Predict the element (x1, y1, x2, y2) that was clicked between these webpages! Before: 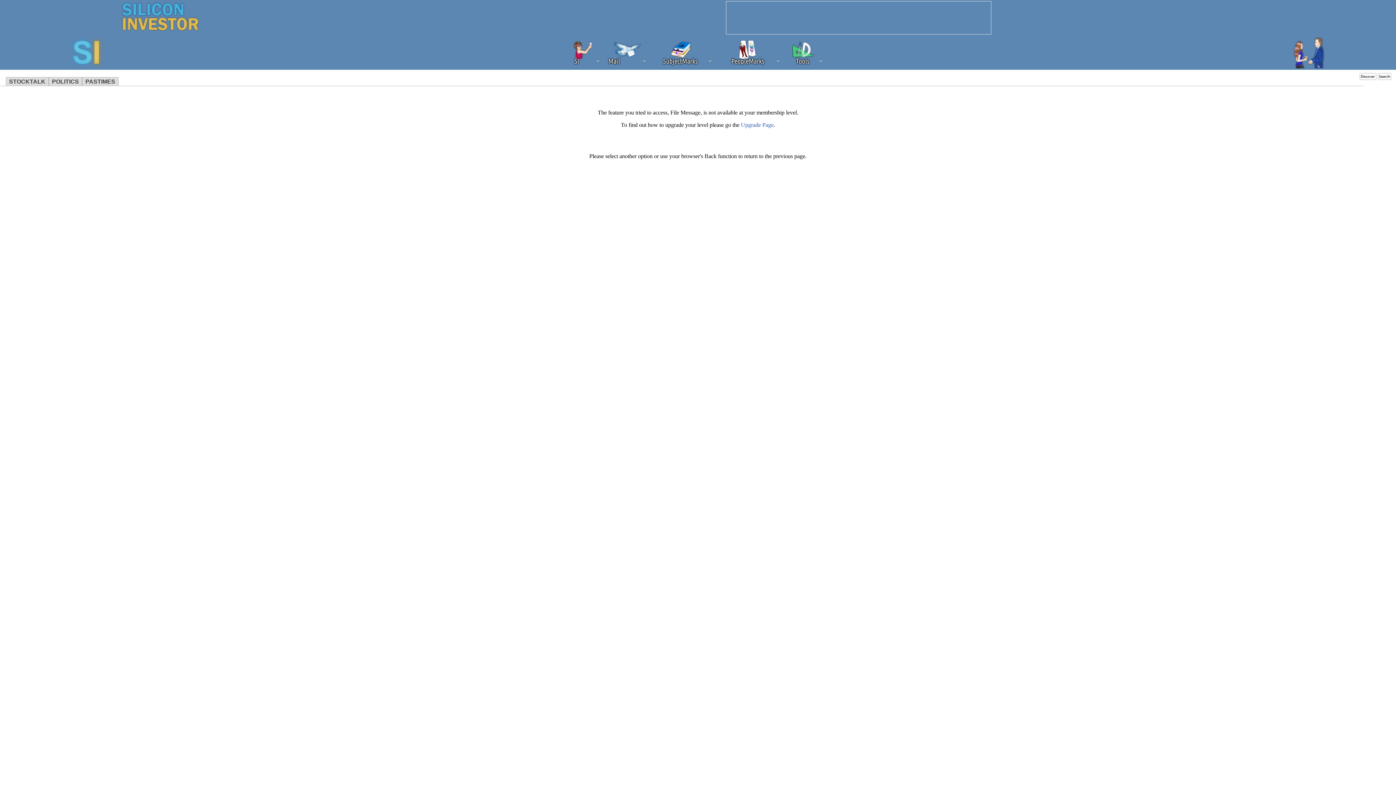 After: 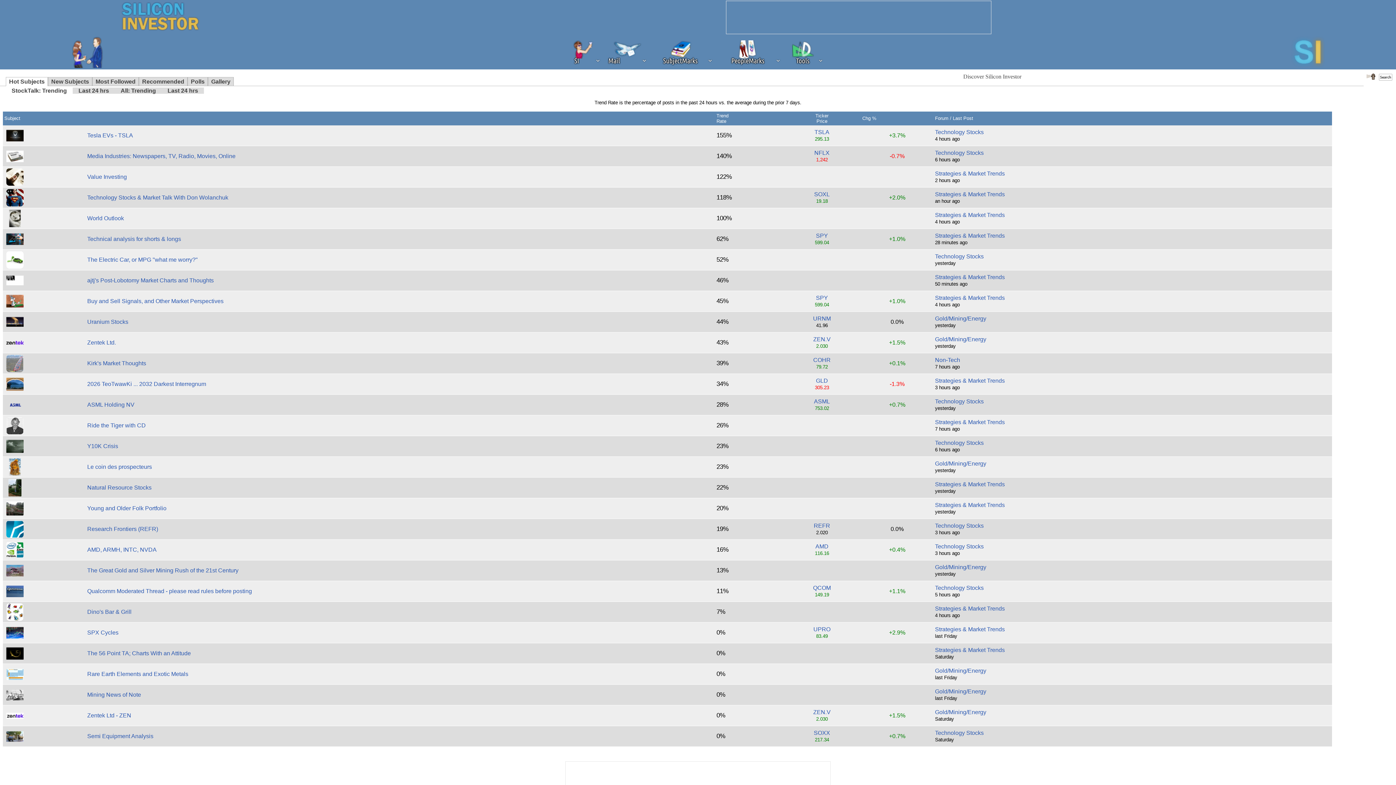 Action: bbox: (1360, 73, 1376, 81)